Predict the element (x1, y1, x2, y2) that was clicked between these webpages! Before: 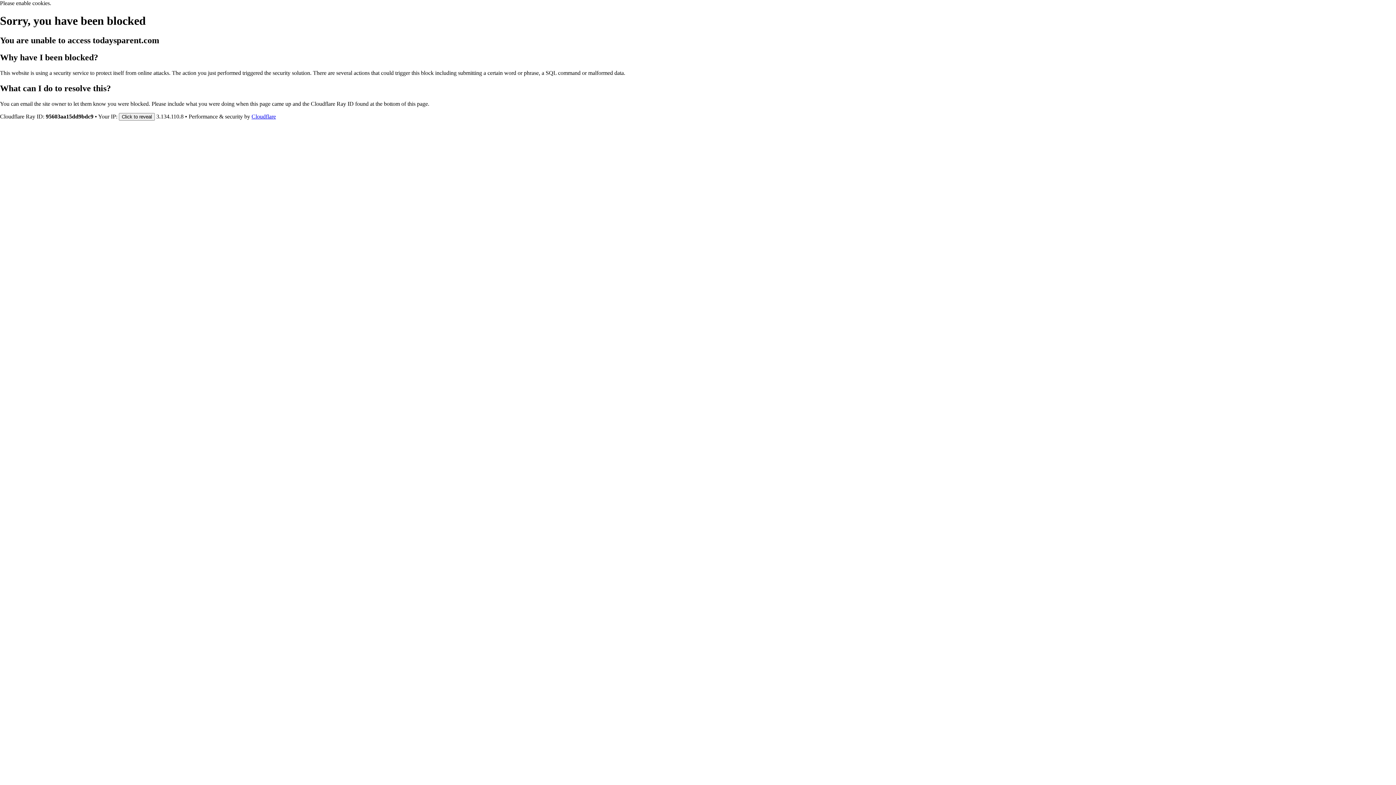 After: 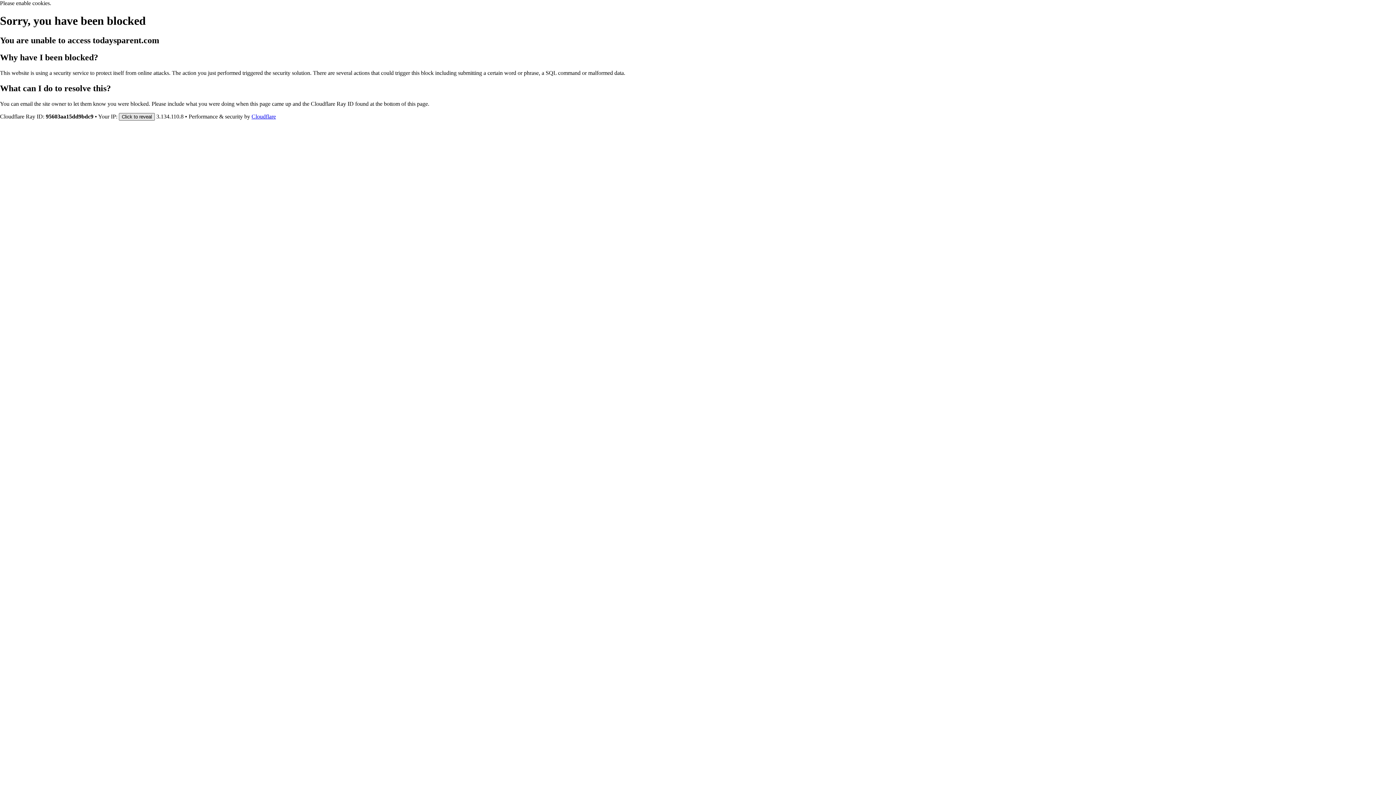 Action: bbox: (118, 112, 154, 120) label: Click to reveal